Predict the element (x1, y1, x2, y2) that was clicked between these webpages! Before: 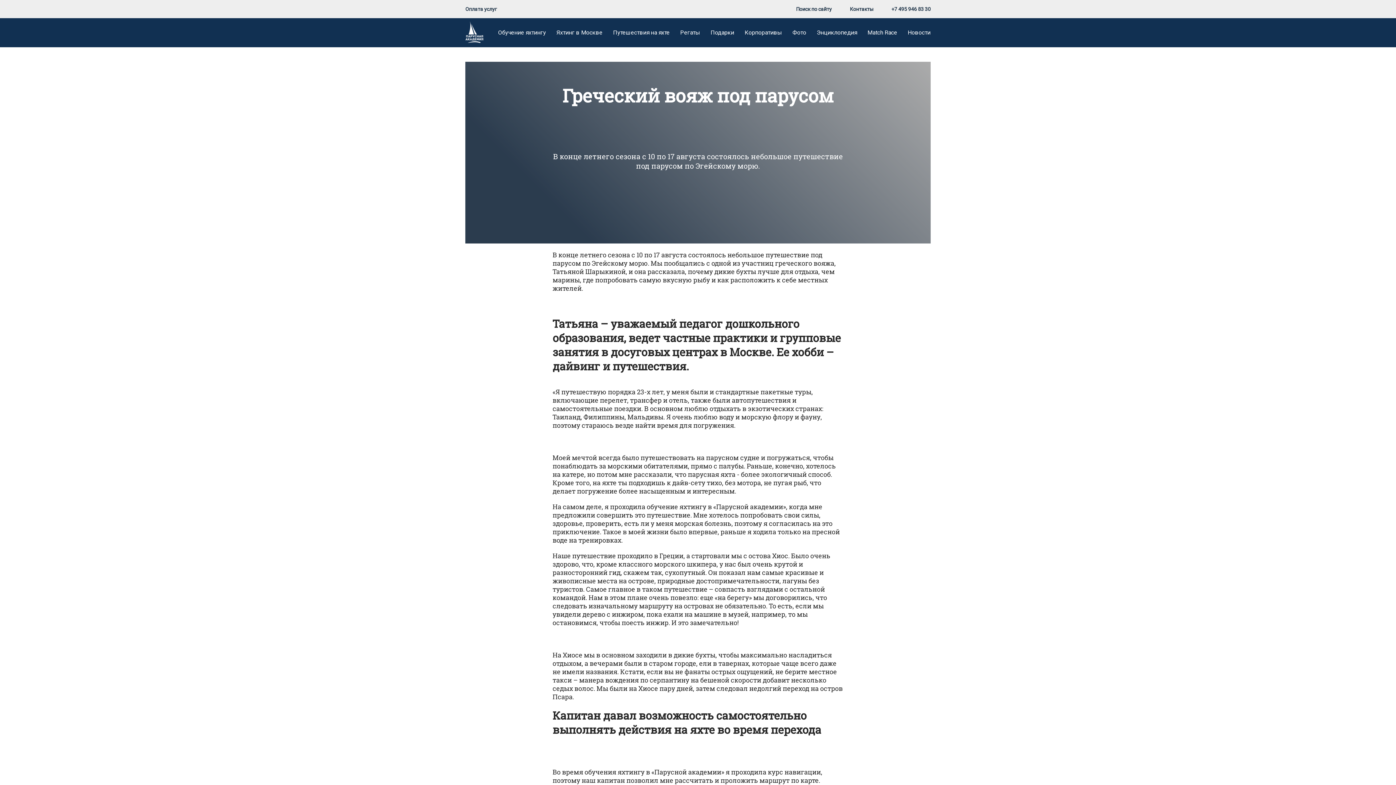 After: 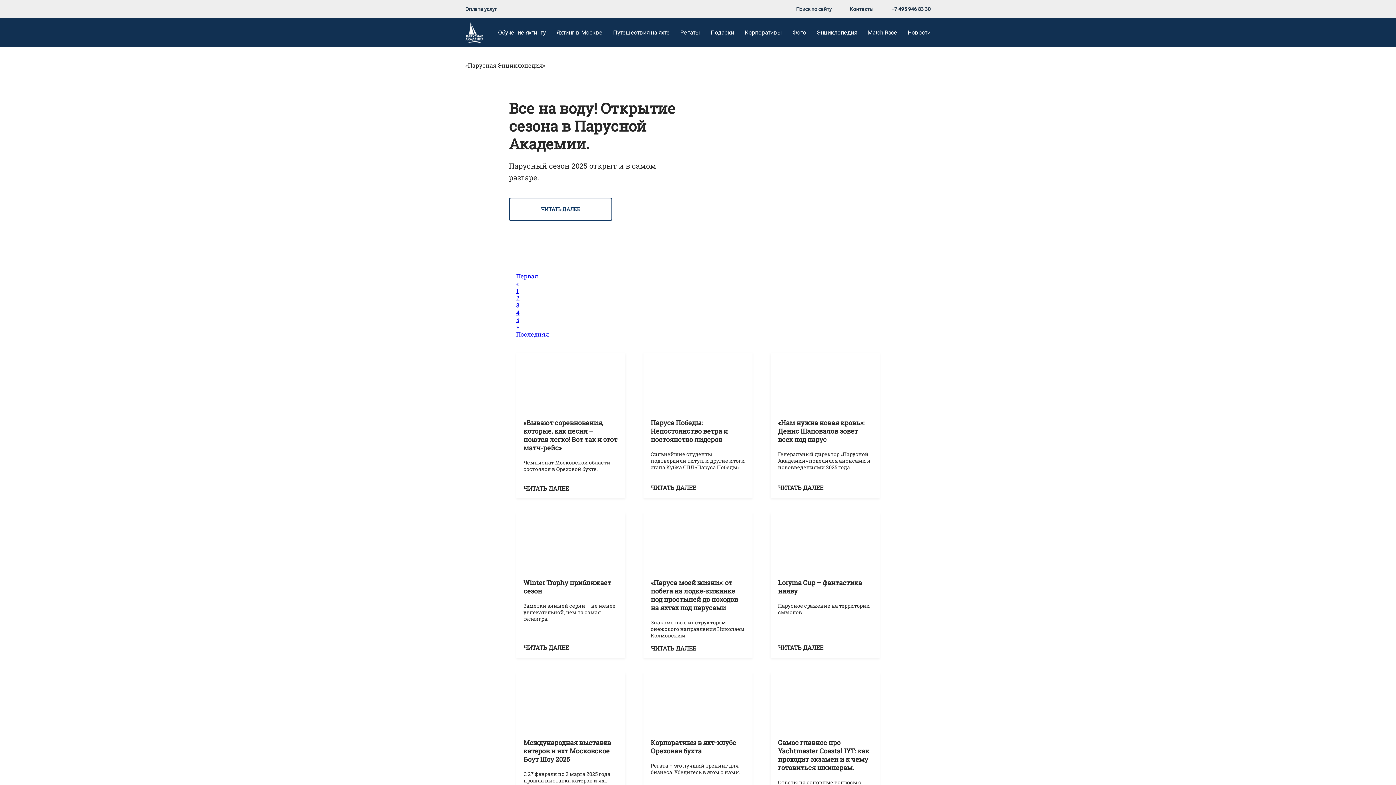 Action: bbox: (816, 18, 857, 47) label: Энциклопедия